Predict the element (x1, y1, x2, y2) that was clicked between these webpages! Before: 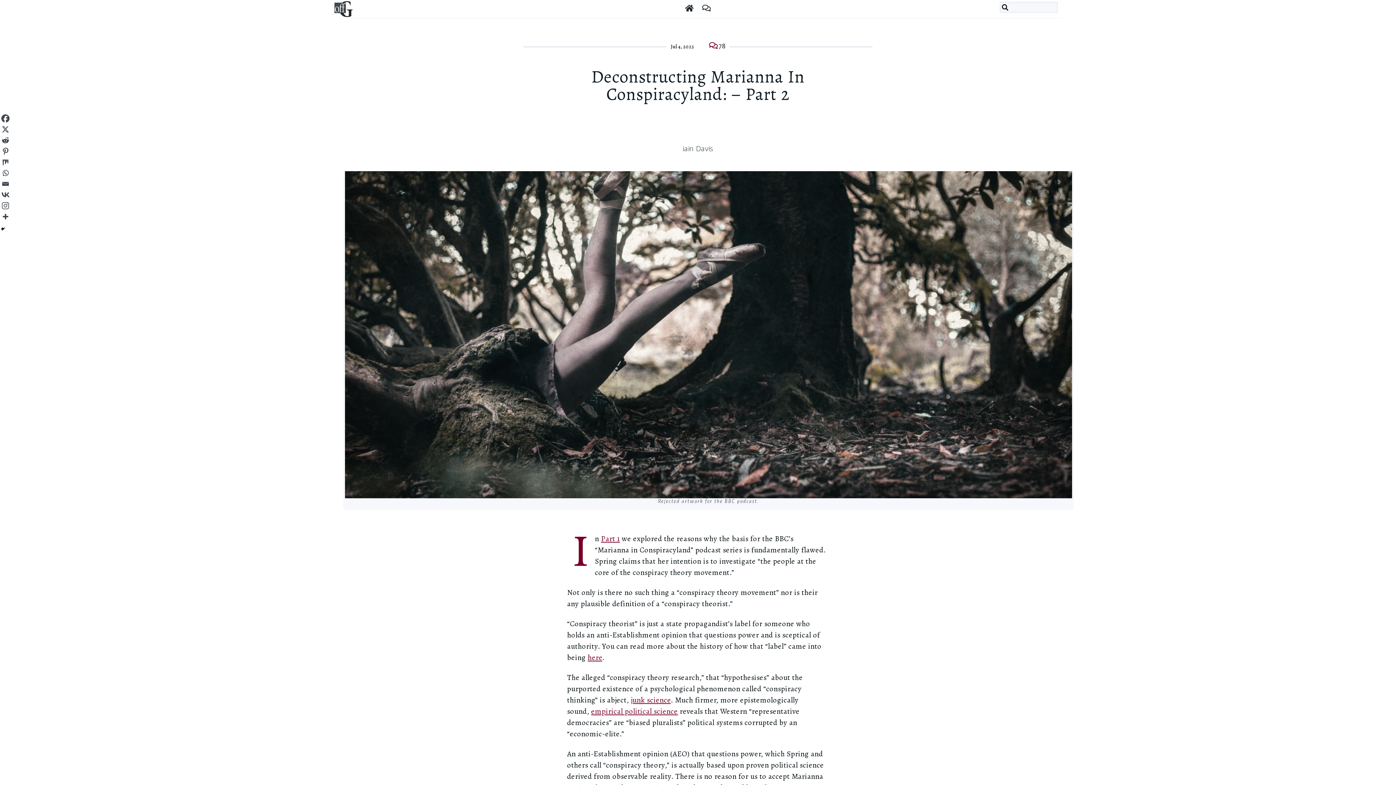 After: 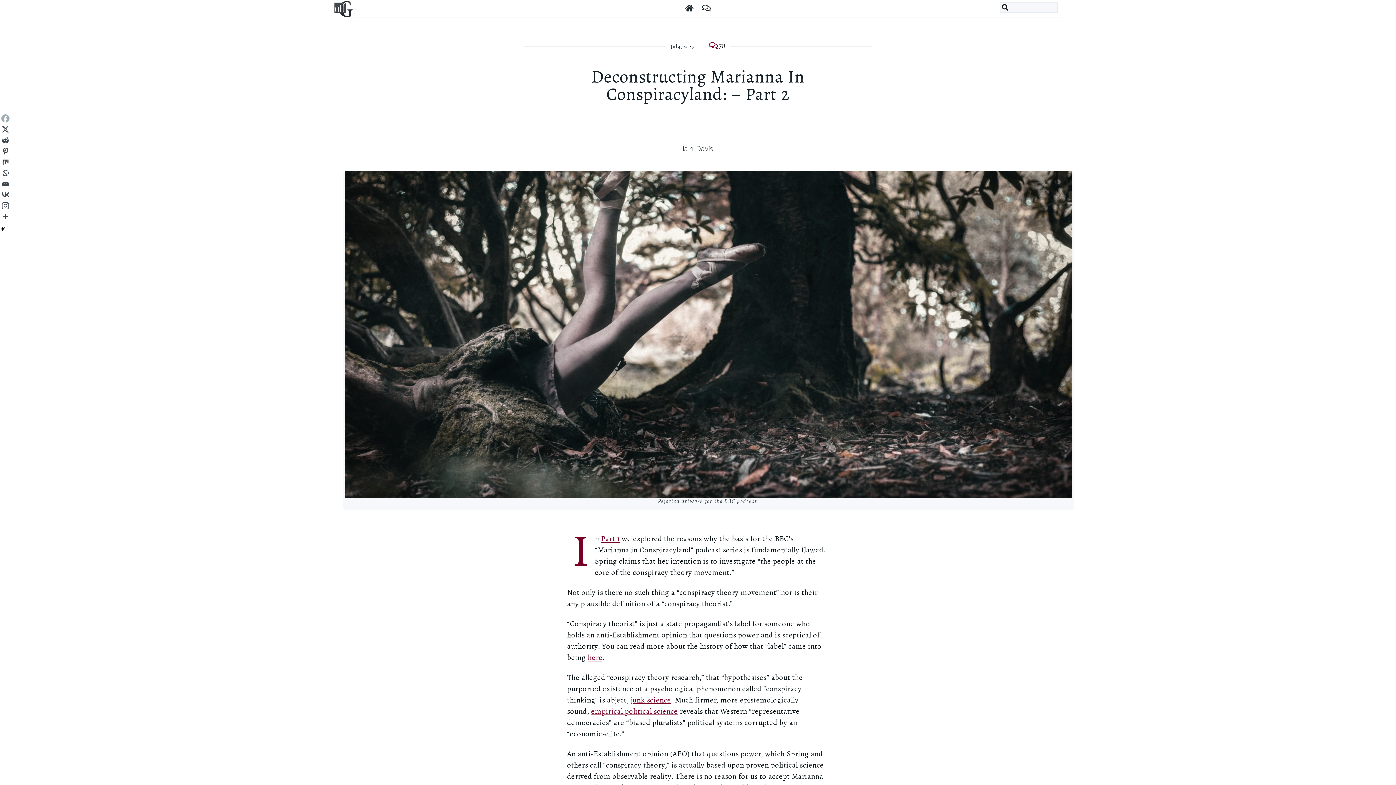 Action: bbox: (0, 113, 10, 124) label: Facebook